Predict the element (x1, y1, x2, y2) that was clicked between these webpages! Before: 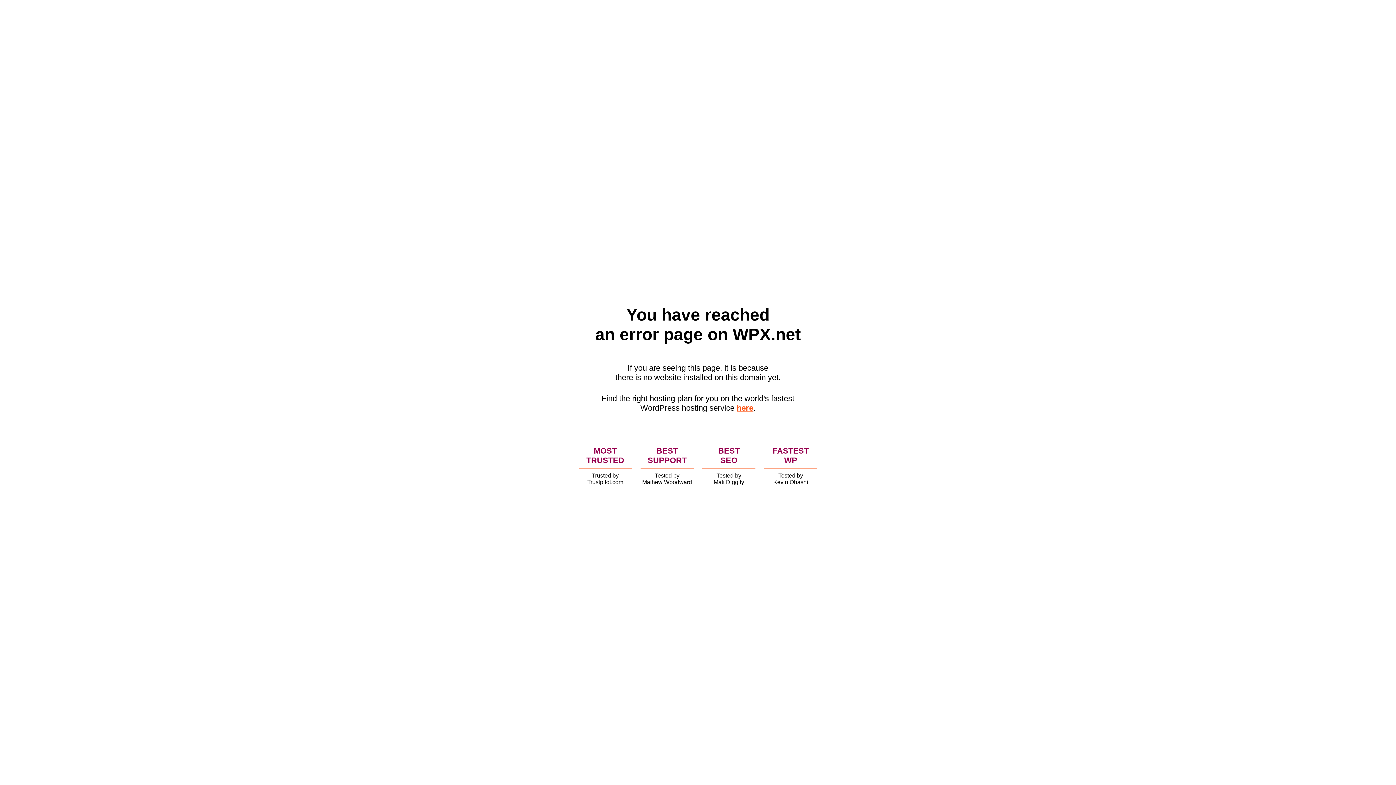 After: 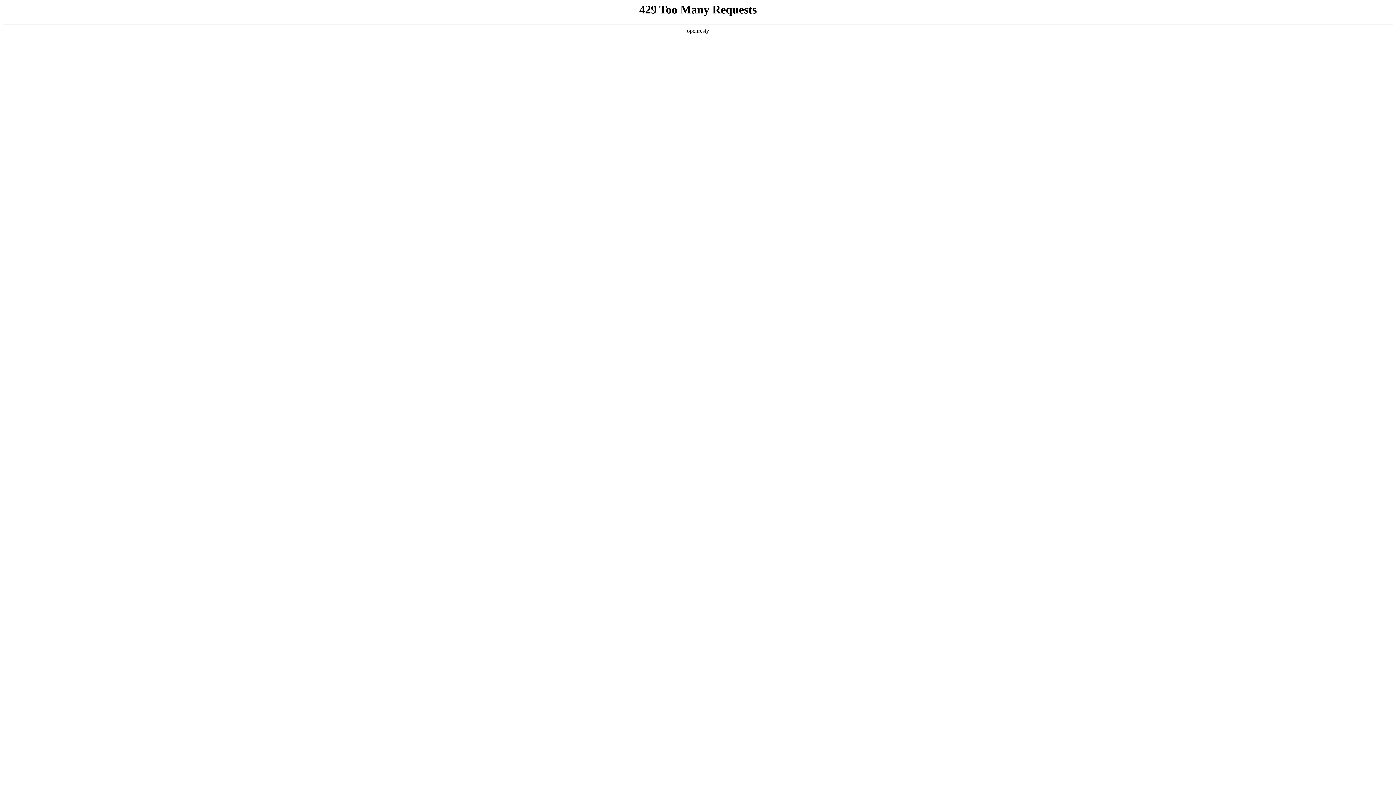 Action: label: here bbox: (736, 403, 753, 412)